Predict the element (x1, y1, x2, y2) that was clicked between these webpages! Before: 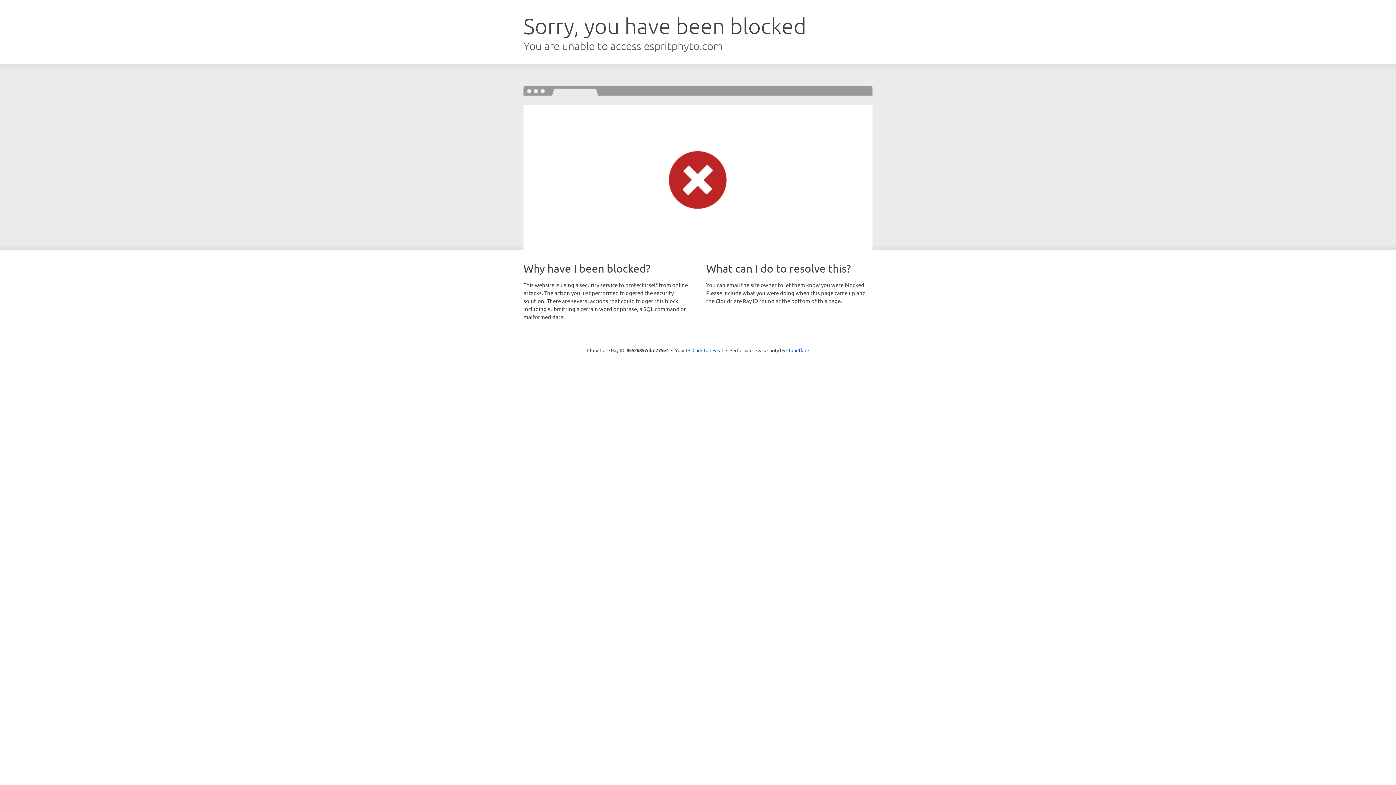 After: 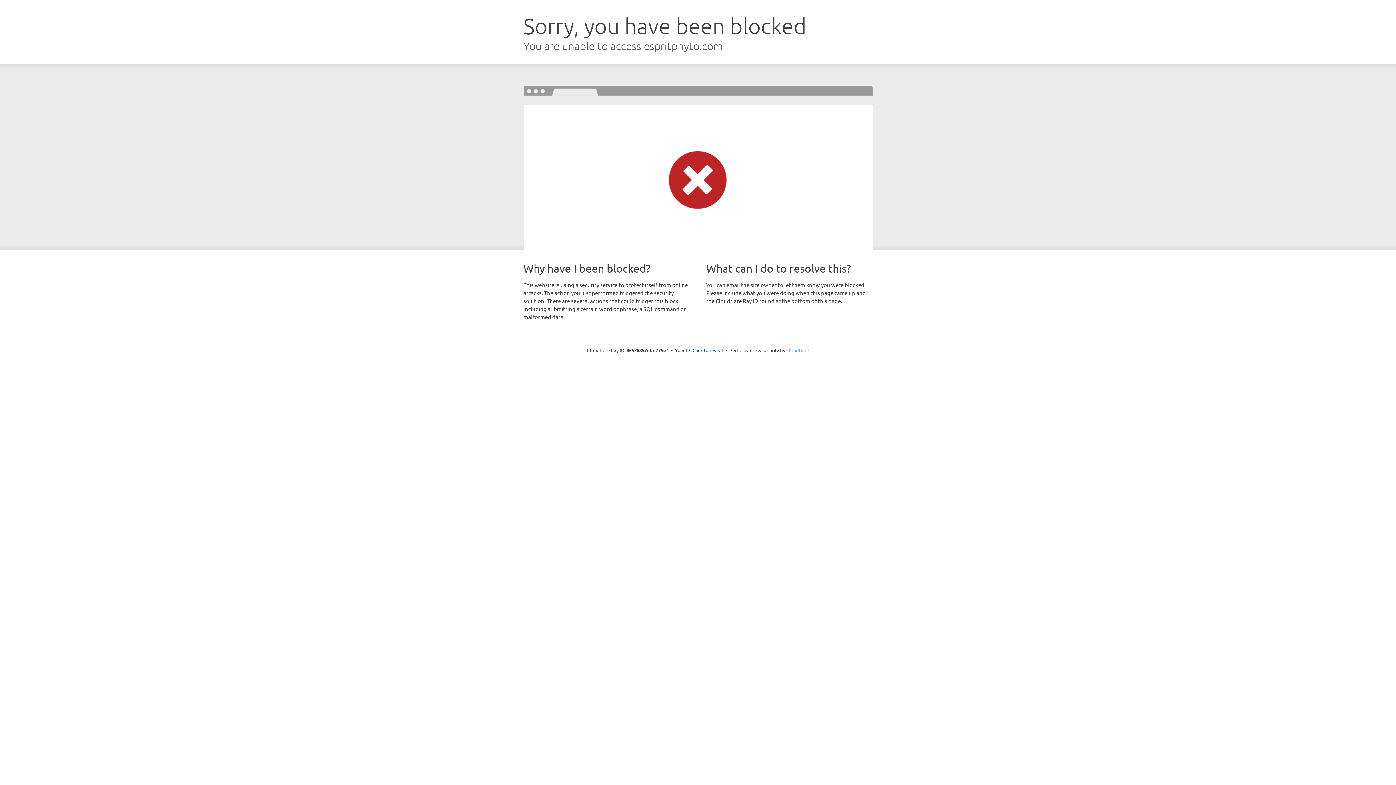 Action: label: Cloudflare bbox: (786, 347, 809, 353)